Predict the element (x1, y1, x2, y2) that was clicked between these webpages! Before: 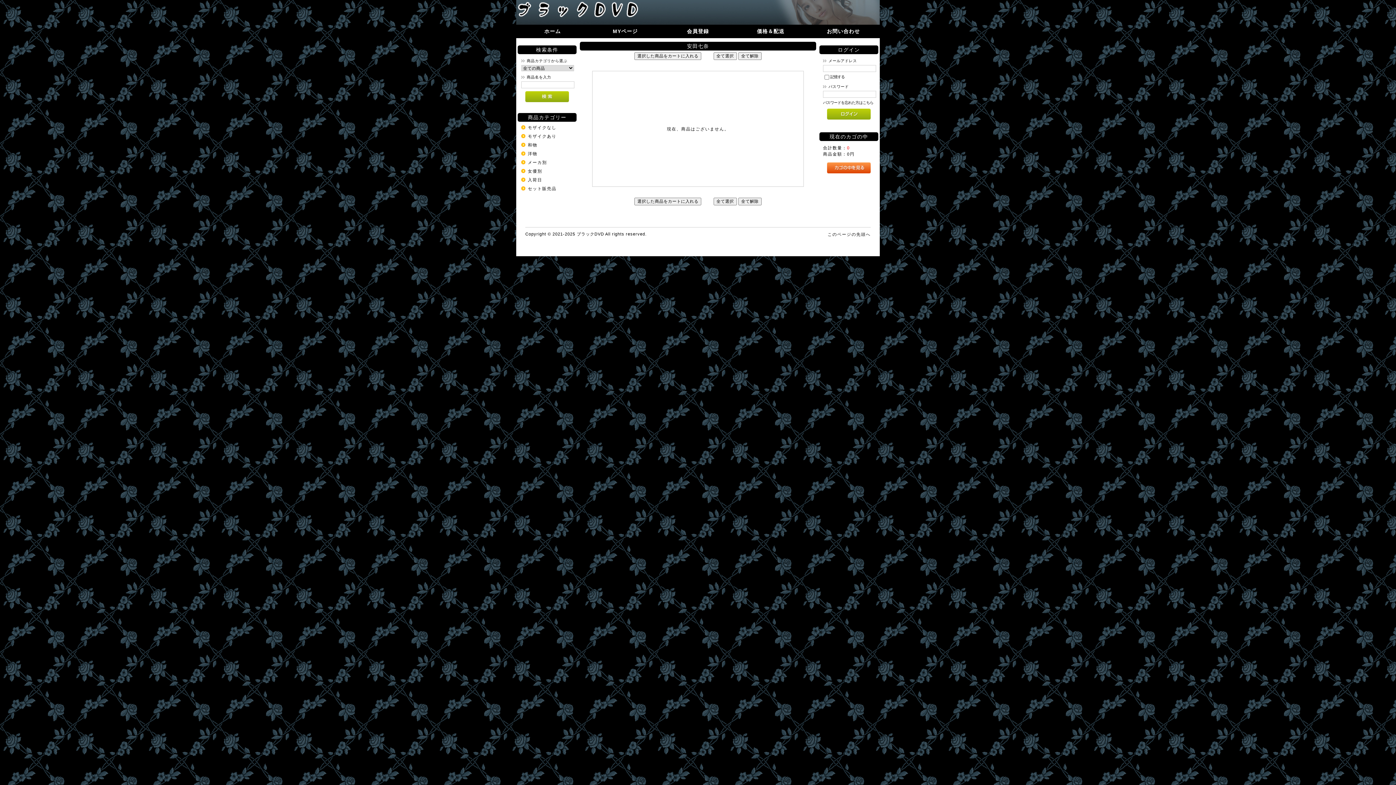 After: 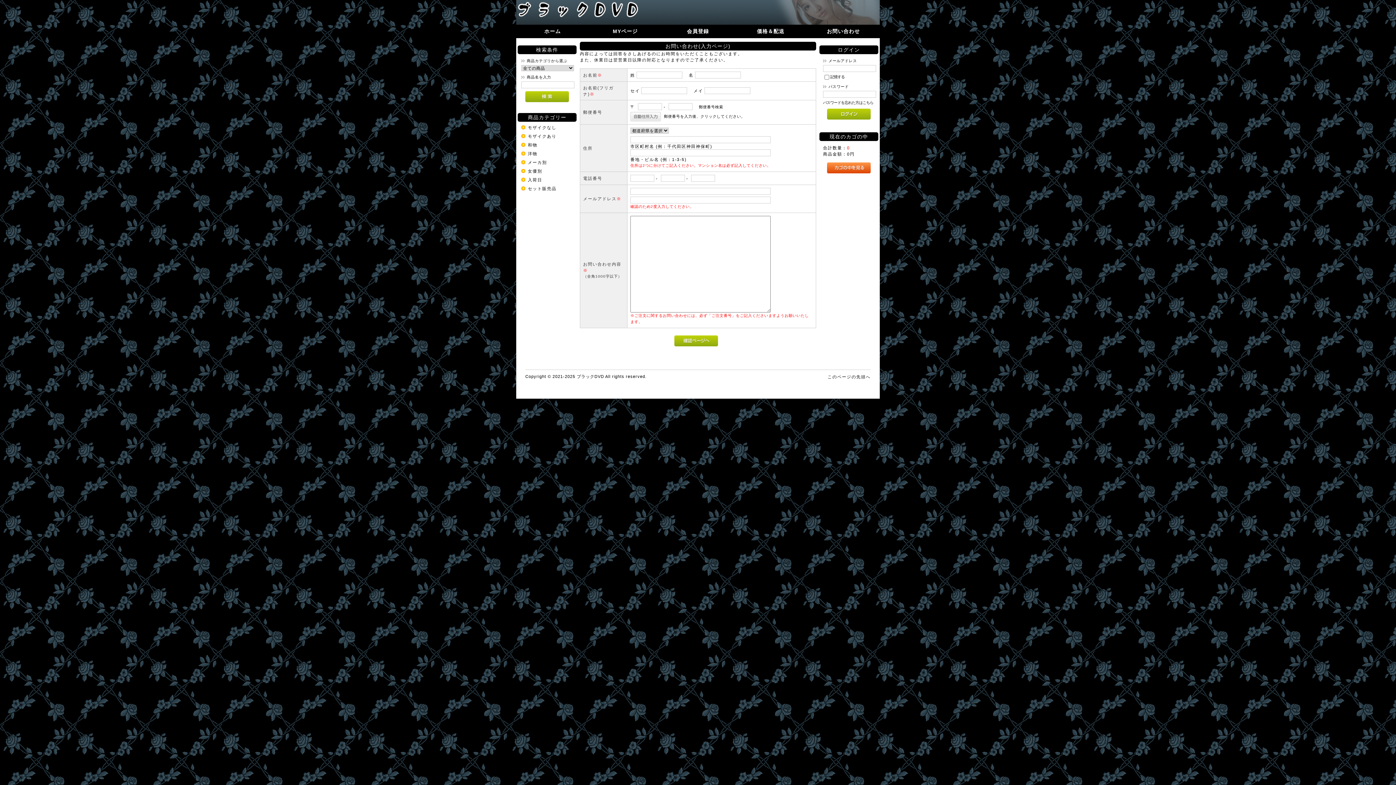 Action: label: お問い合わせ bbox: (827, 28, 860, 34)